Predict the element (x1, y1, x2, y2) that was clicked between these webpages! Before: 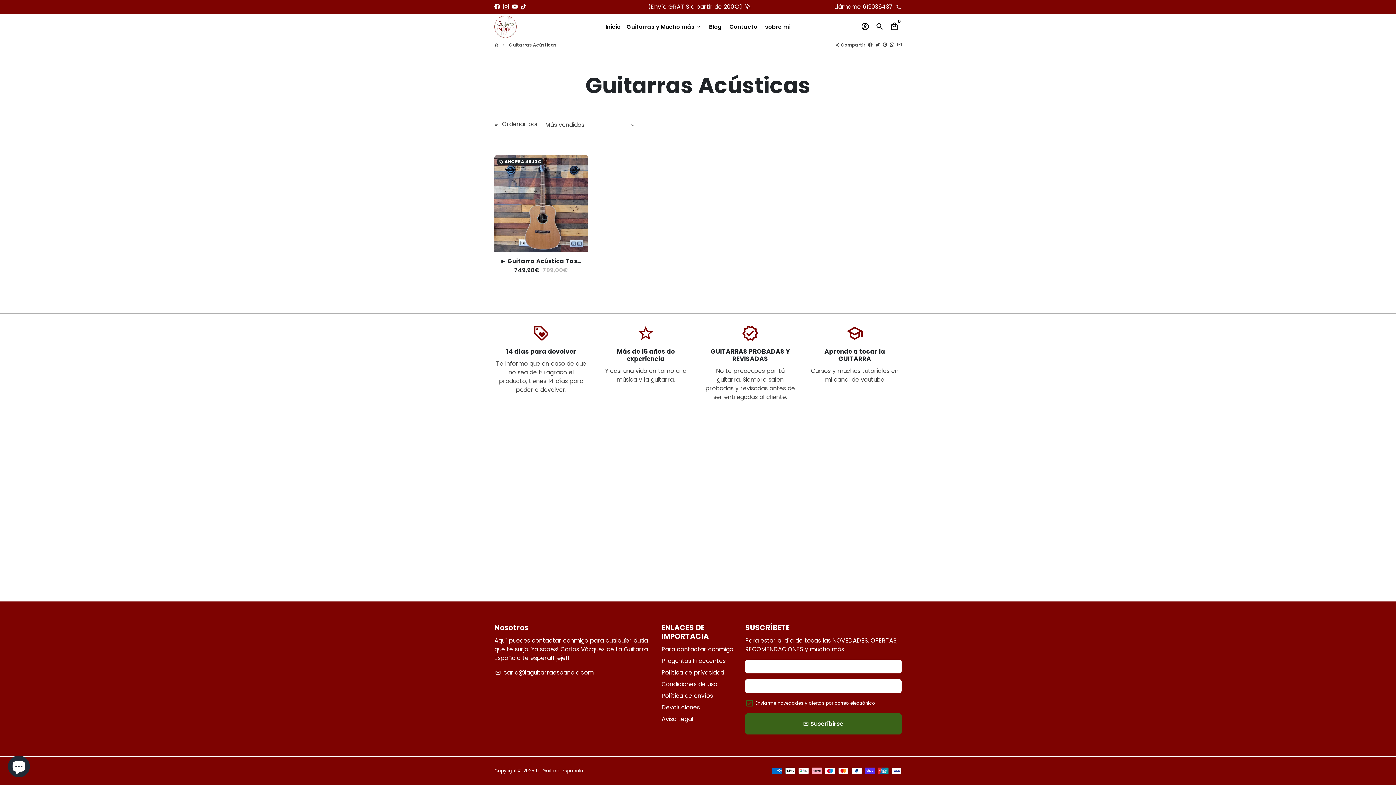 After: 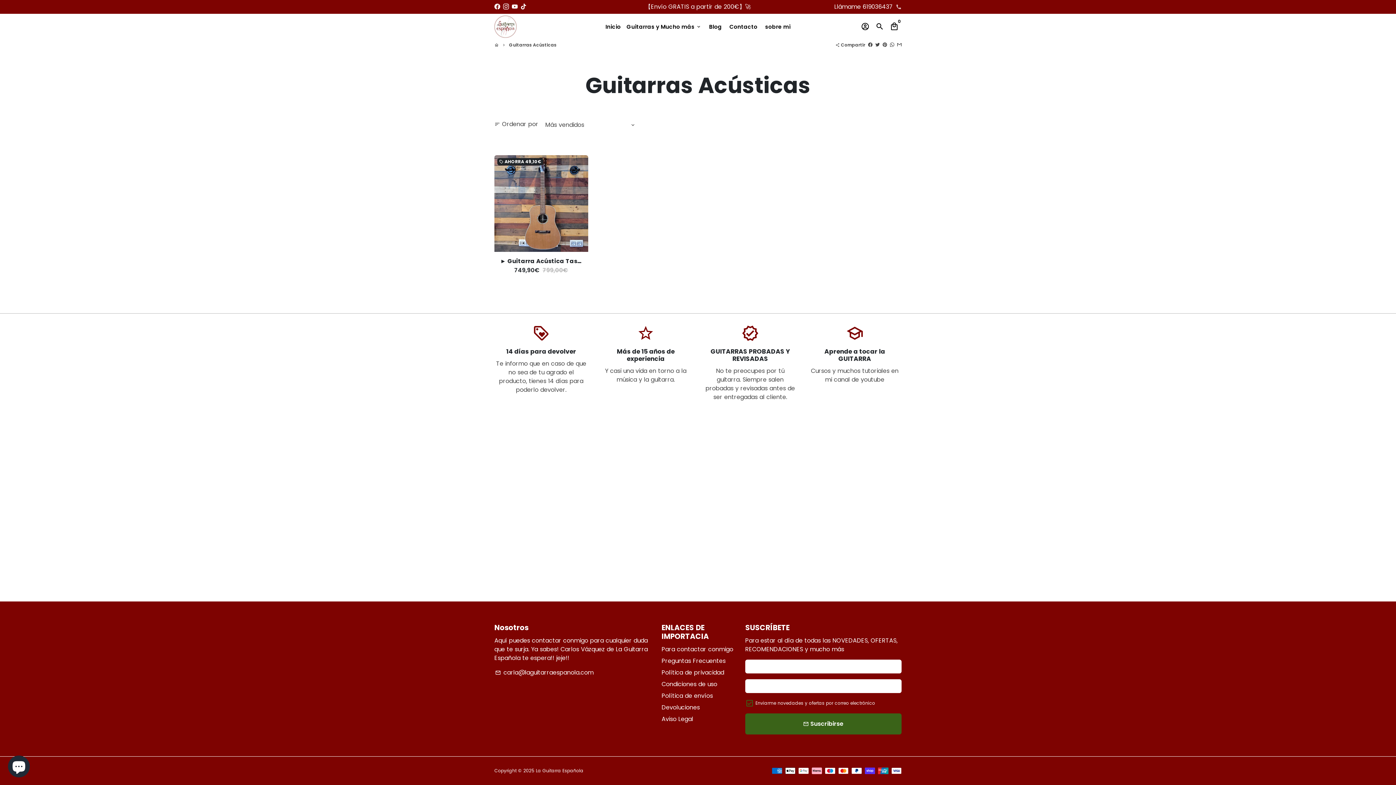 Action: label: 619036437 bbox: (896, 2, 901, 10)